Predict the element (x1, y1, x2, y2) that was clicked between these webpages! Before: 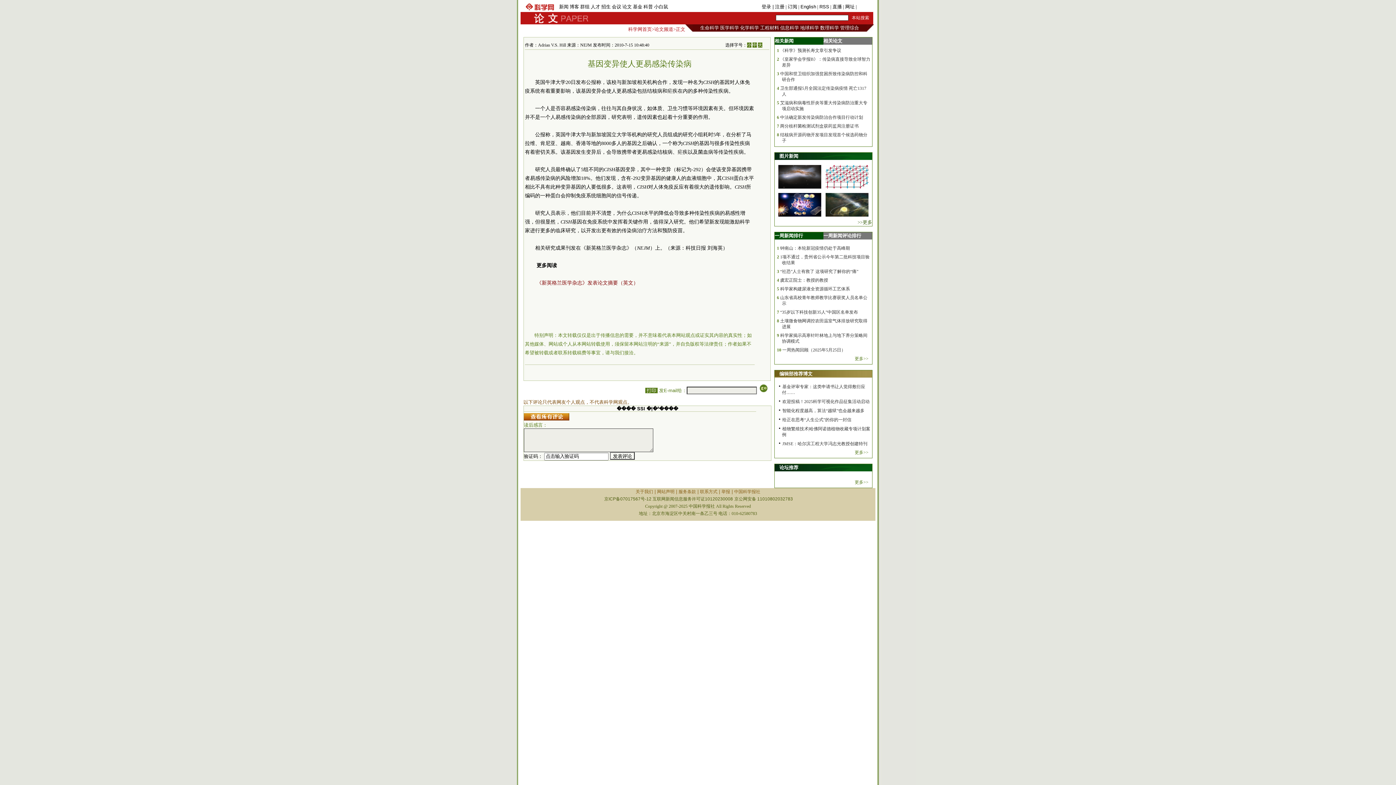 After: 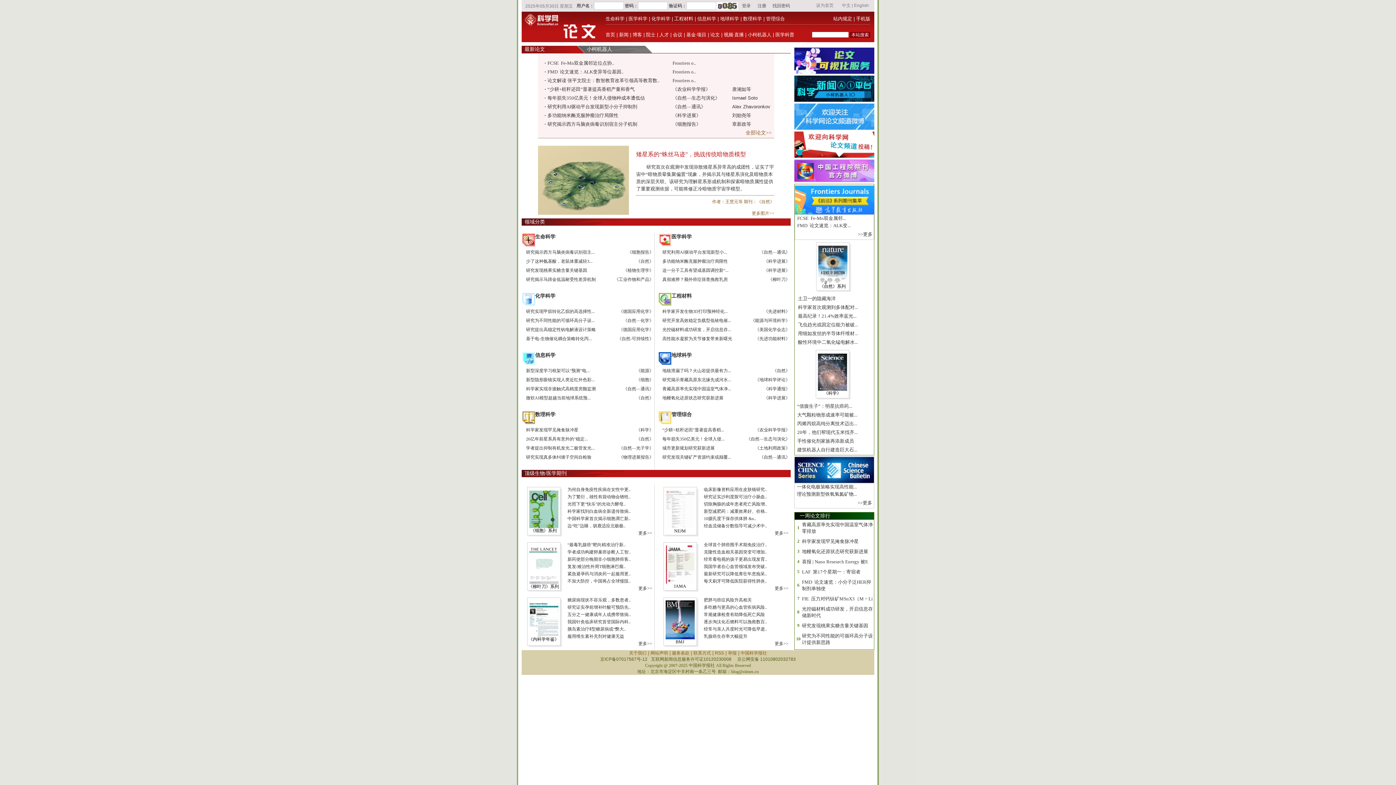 Action: label: 论文 bbox: (622, 4, 632, 9)